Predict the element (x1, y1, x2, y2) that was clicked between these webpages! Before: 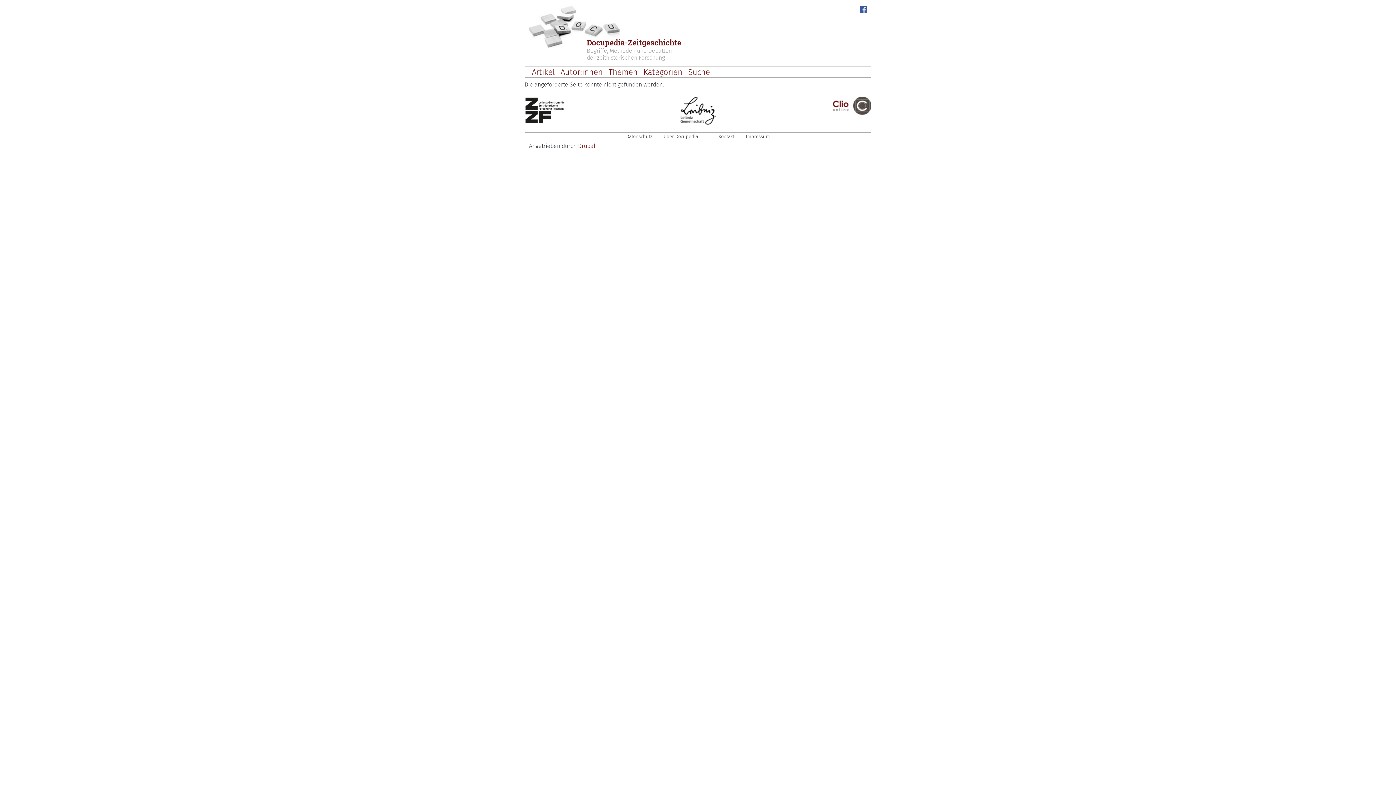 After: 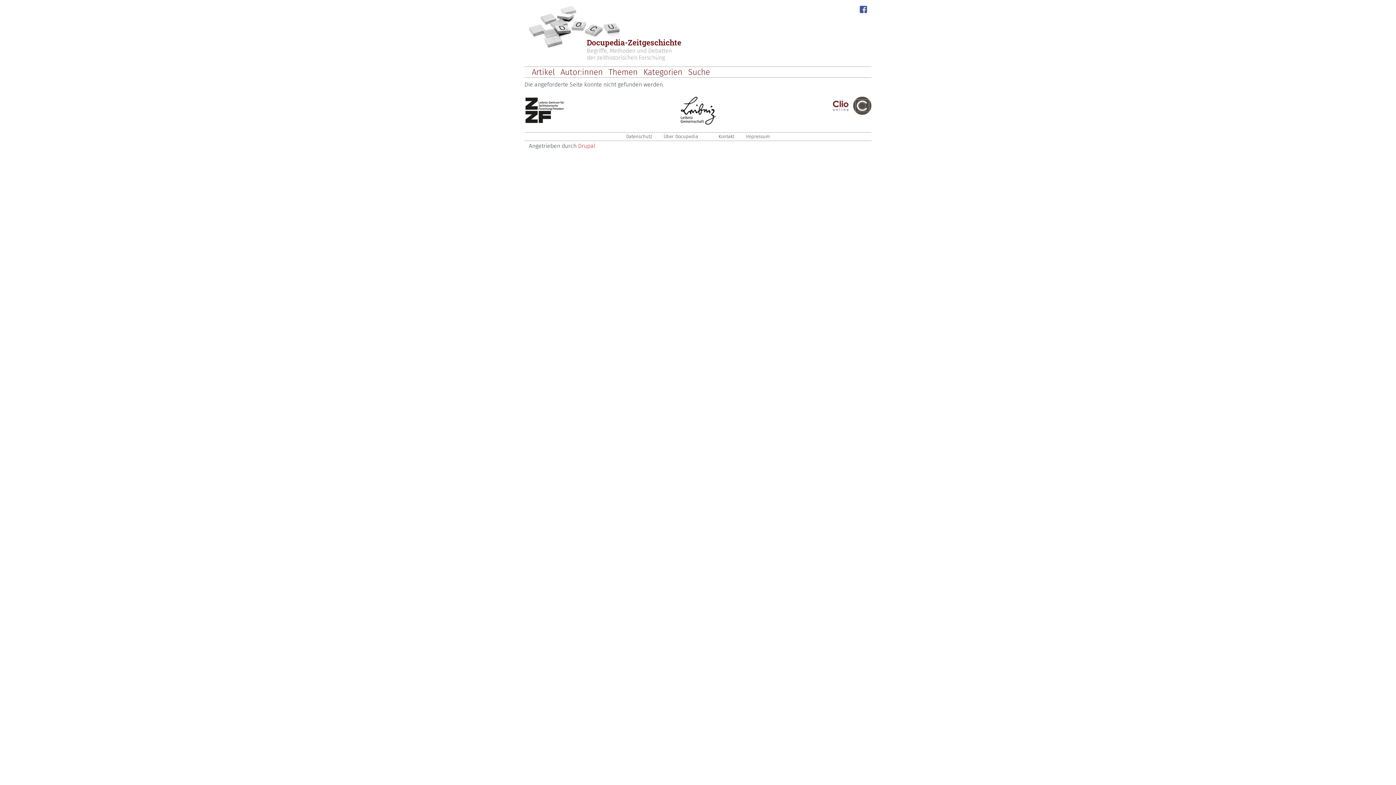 Action: label: Drupal bbox: (578, 142, 595, 149)